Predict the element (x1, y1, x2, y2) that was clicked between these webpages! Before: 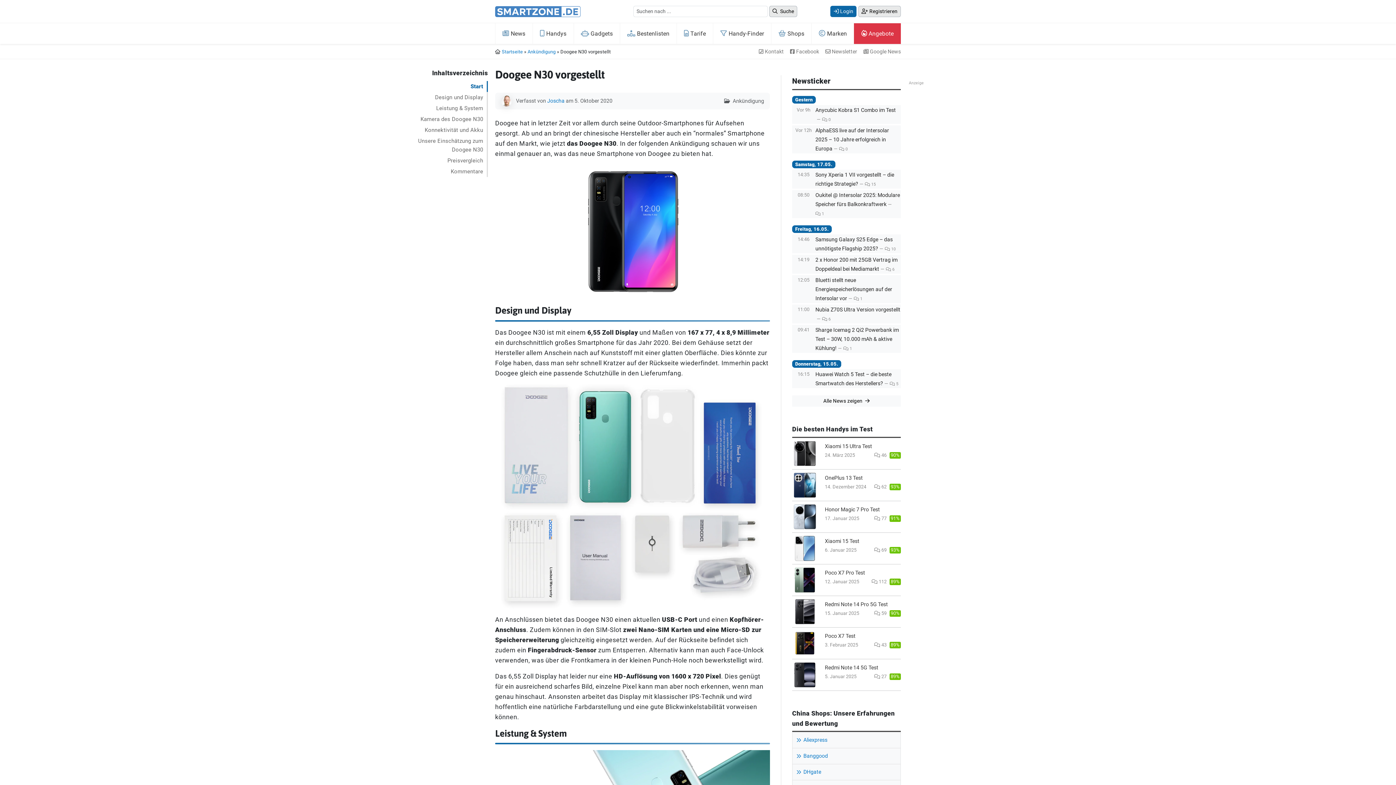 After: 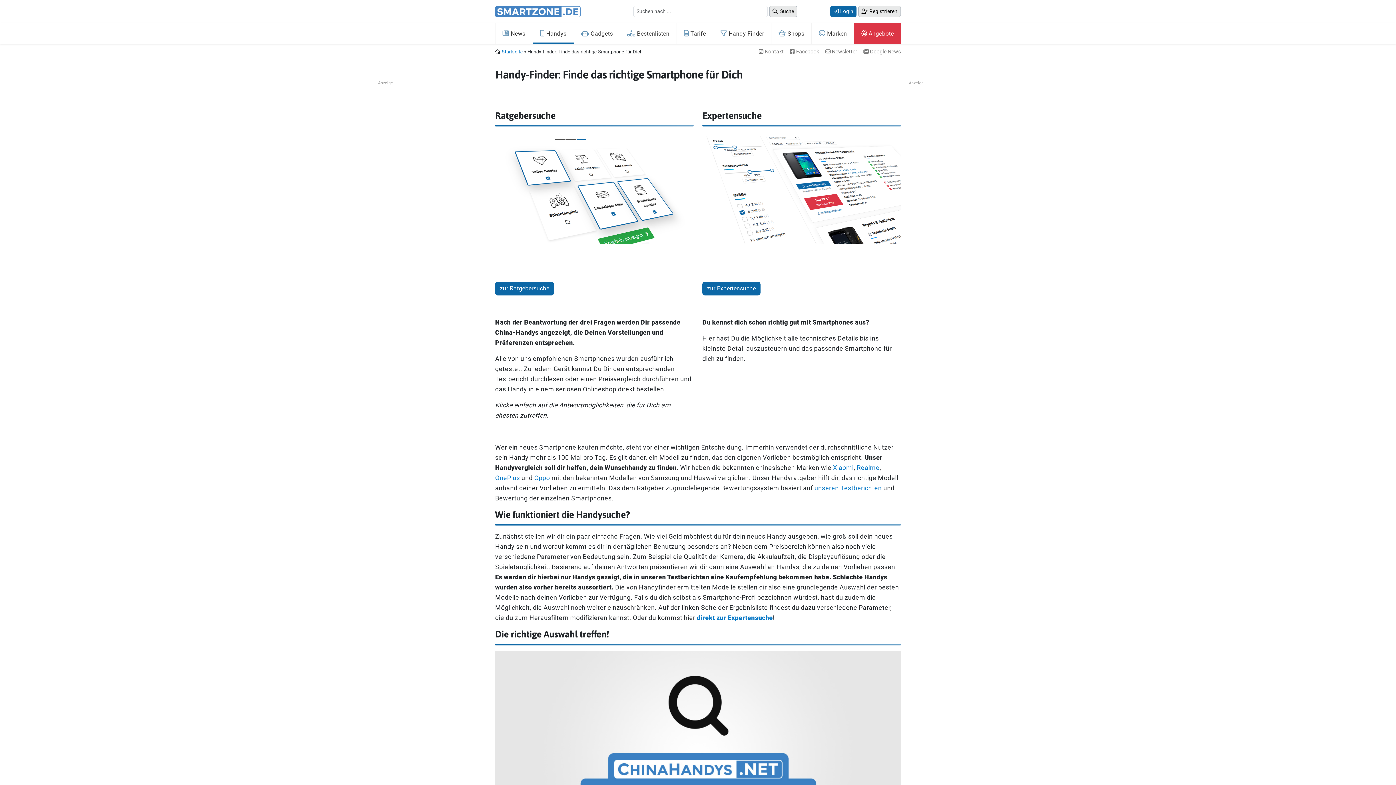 Action: bbox: (713, 23, 771, 44) label:  Handy-Finder